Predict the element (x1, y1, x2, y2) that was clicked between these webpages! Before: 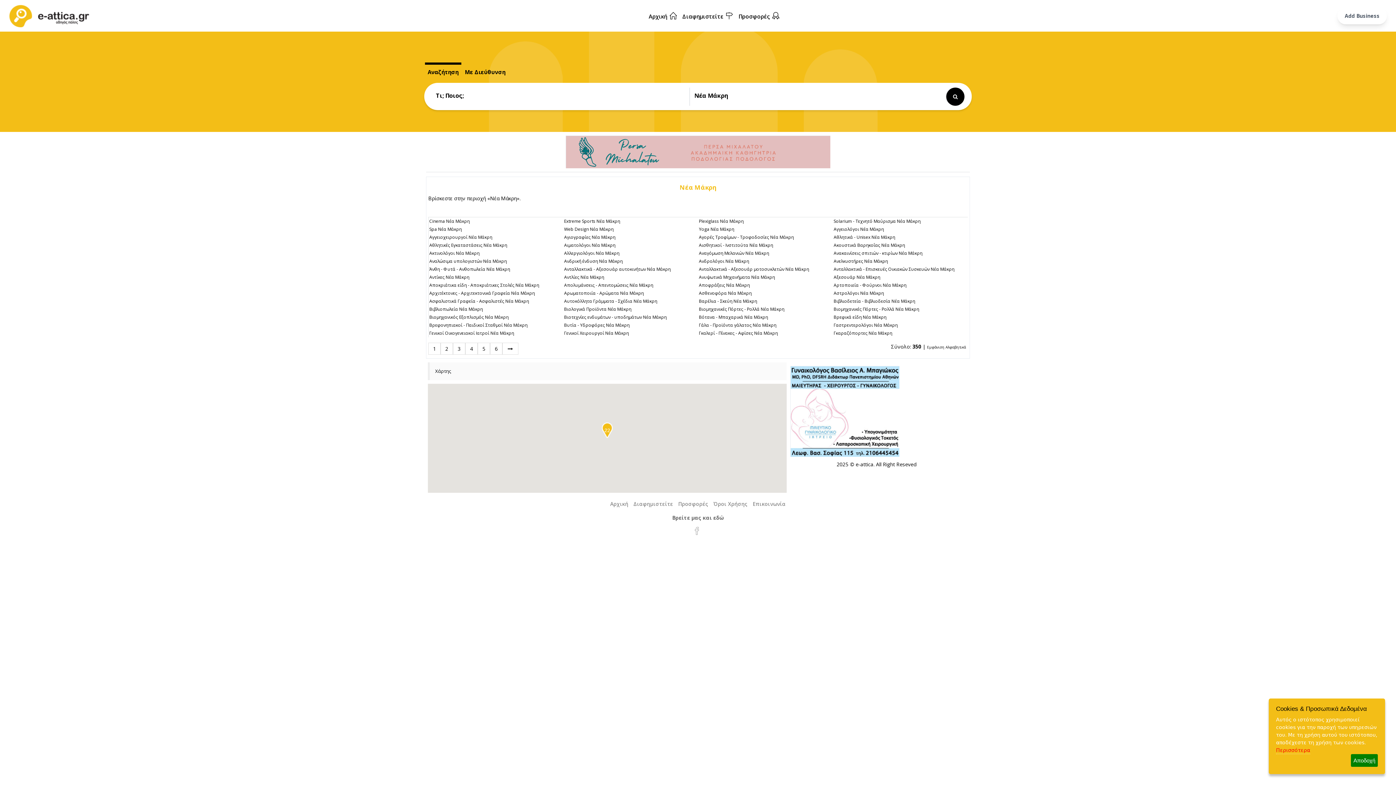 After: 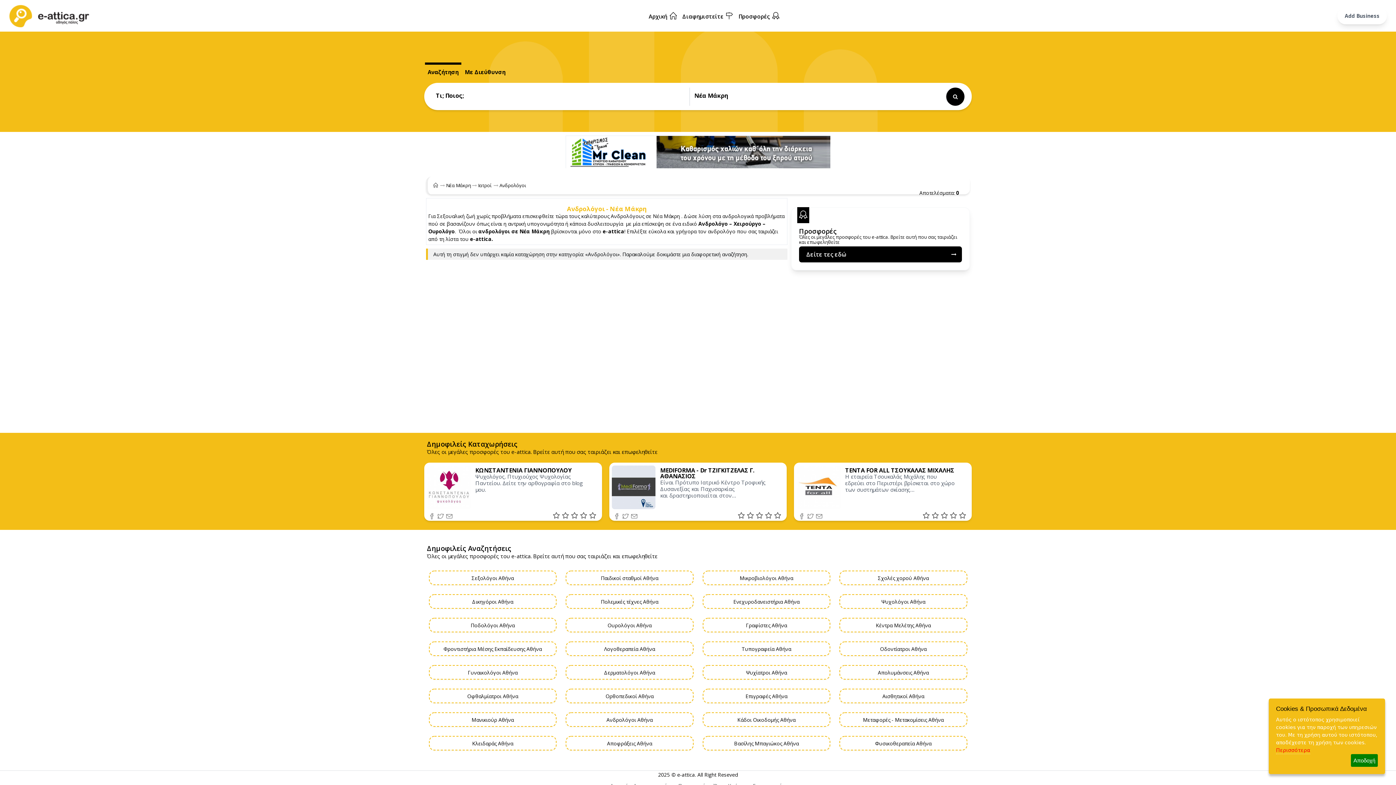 Action: label: Ανδρολόγοι Νέα Μάκρη bbox: (699, 258, 749, 264)